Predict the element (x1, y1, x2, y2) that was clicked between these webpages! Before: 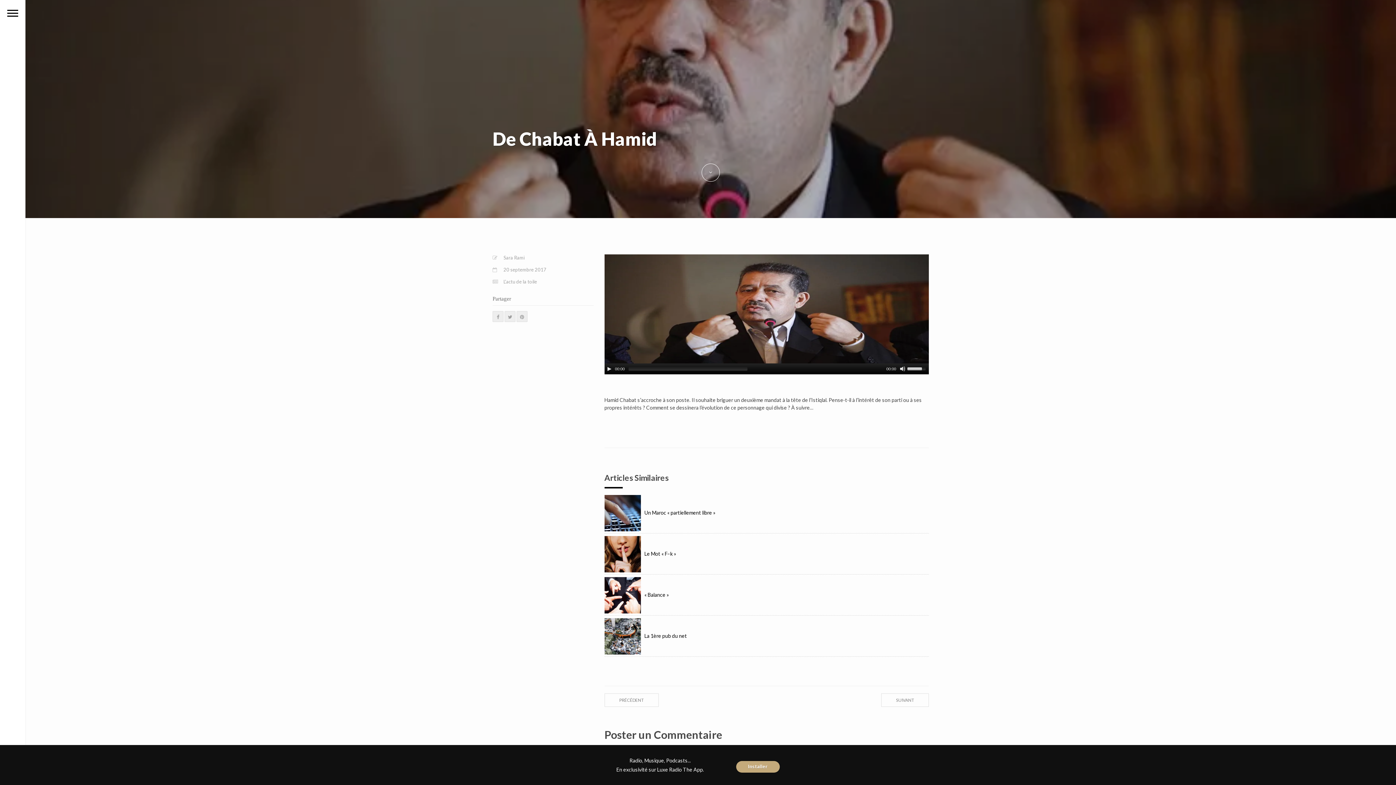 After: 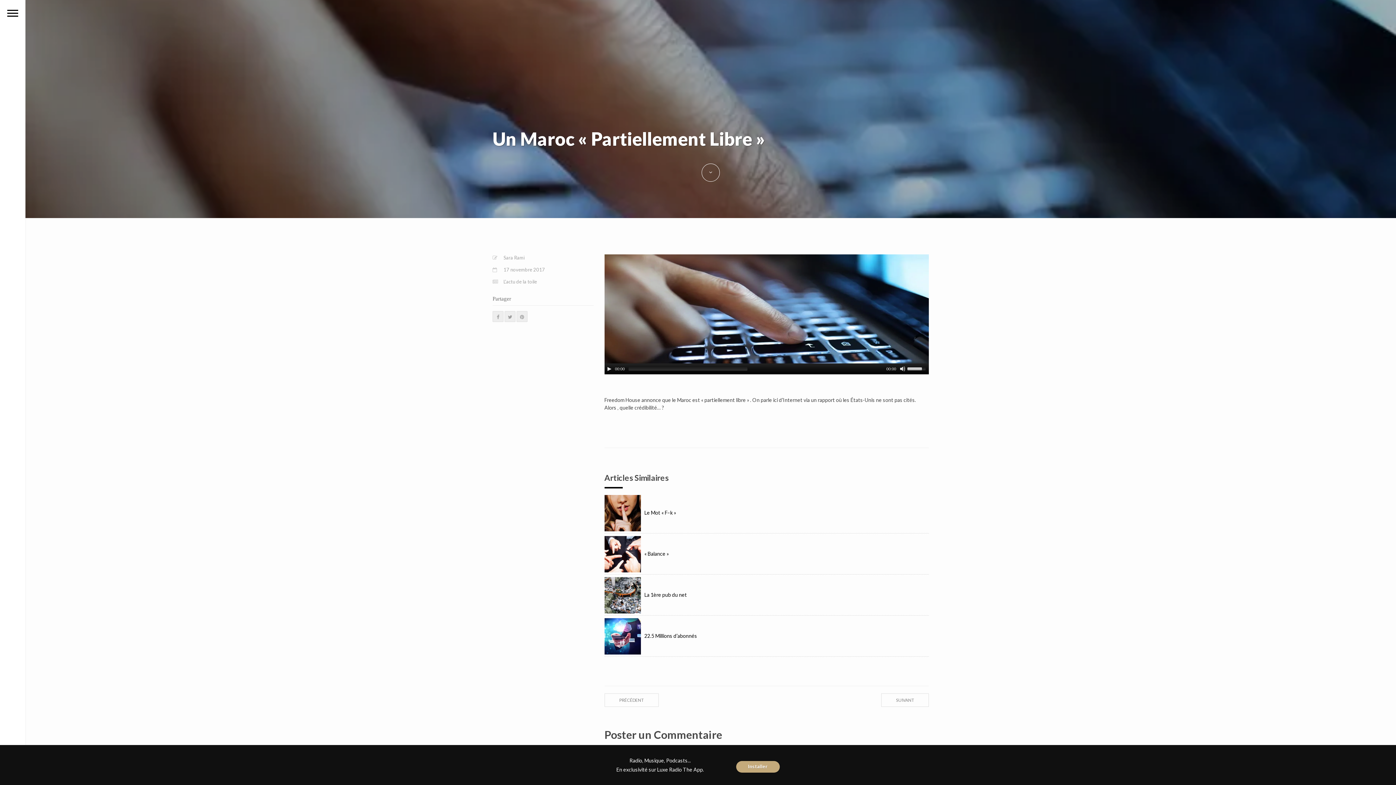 Action: bbox: (604, 509, 715, 515) label: Un Maroc « partiellement libre »